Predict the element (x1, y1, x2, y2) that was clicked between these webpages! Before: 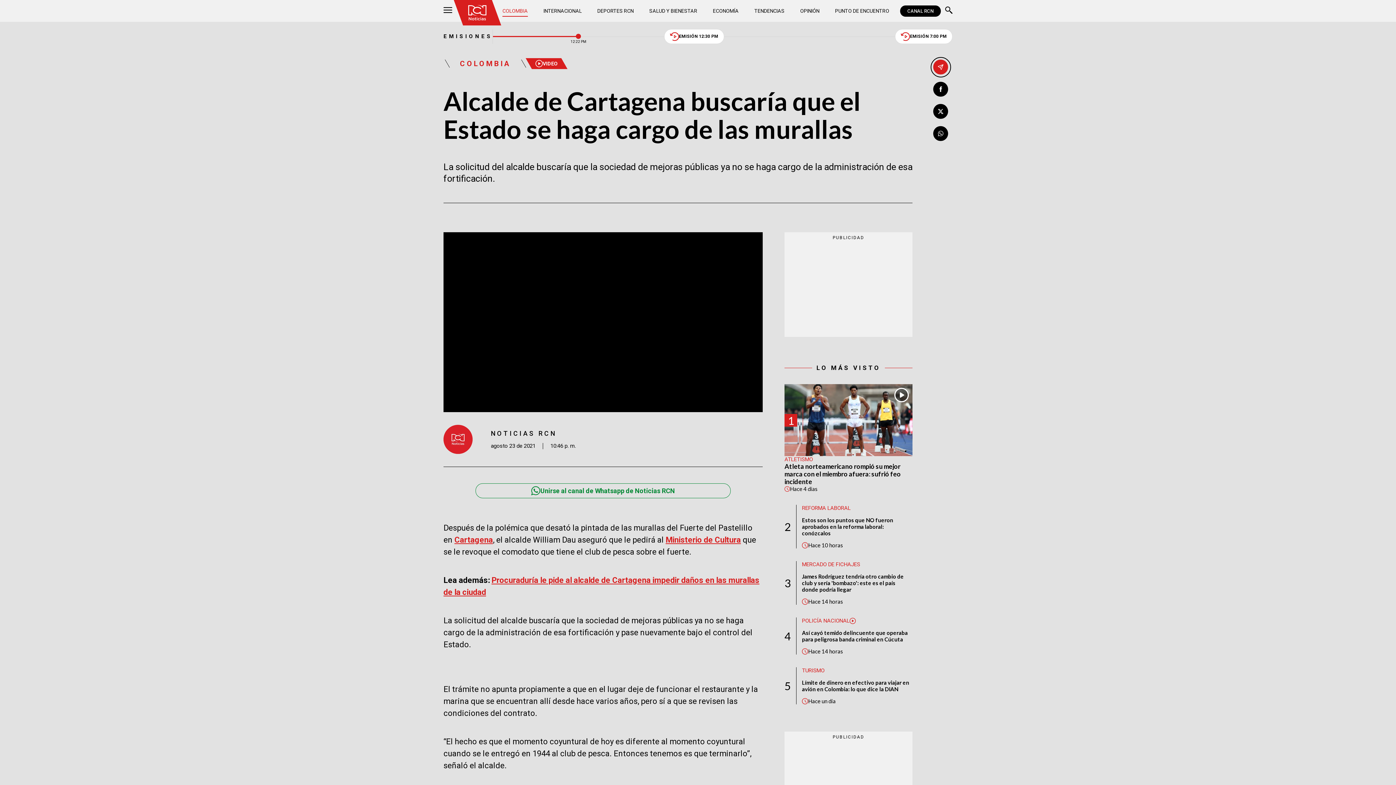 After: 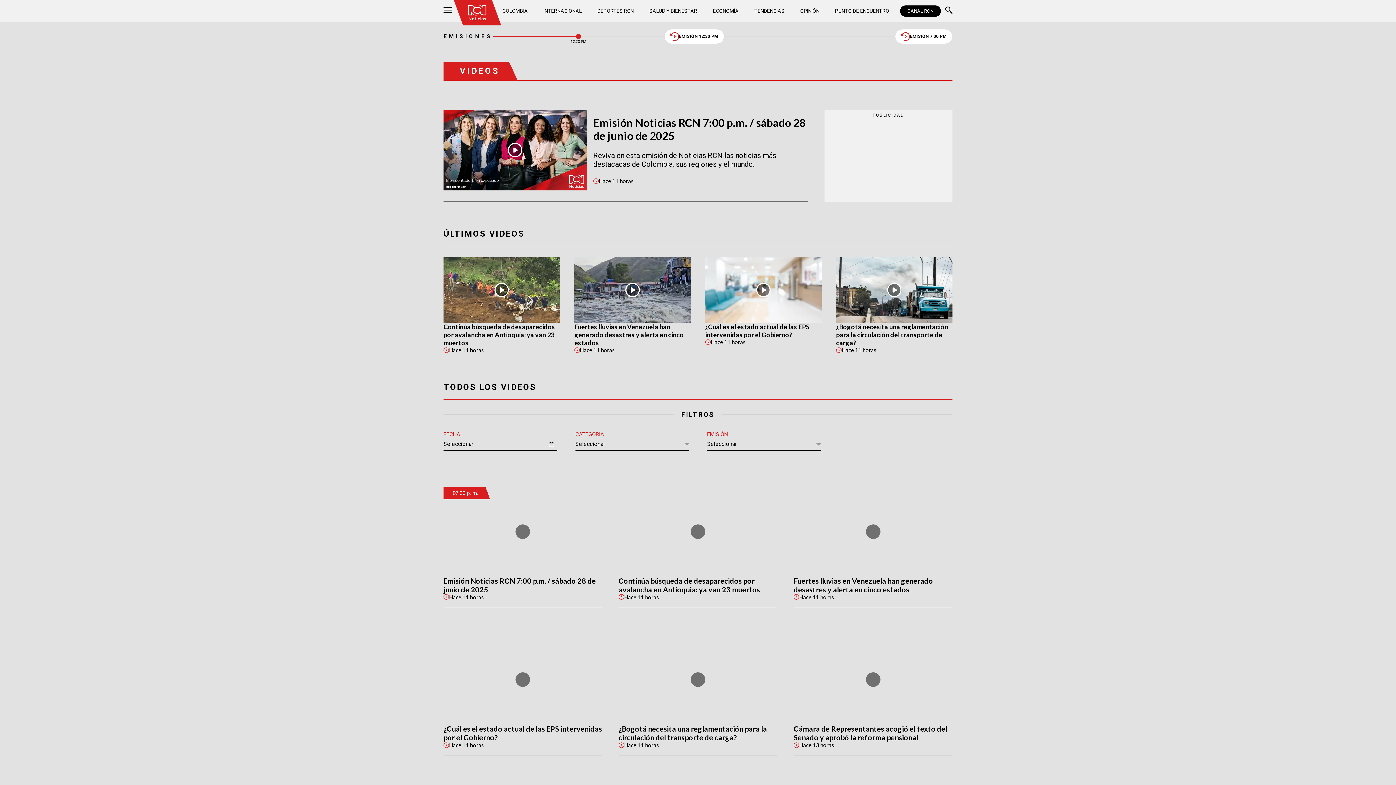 Action: label: VIDEO bbox: (532, 58, 561, 69)